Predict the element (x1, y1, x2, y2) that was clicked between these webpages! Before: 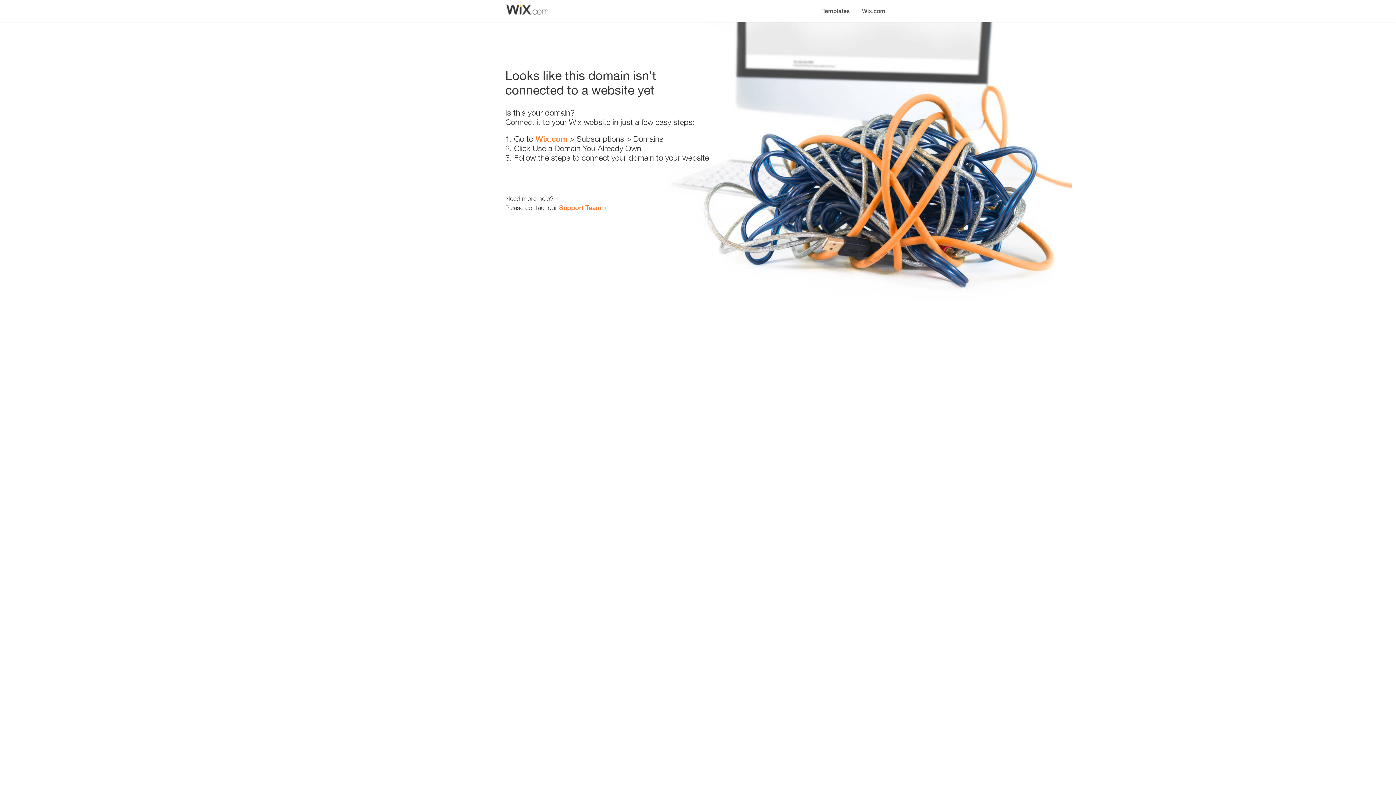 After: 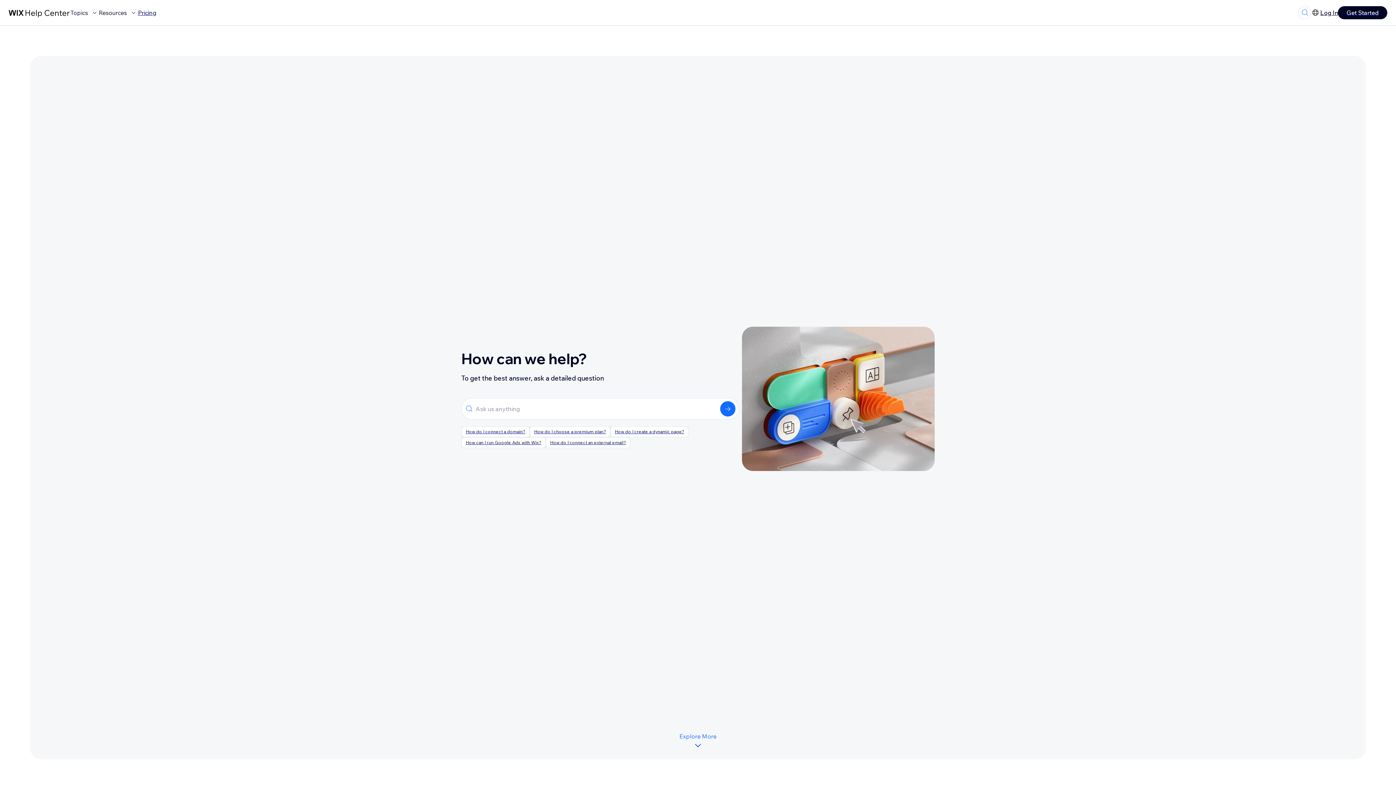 Action: bbox: (559, 203, 601, 211) label: Support Team